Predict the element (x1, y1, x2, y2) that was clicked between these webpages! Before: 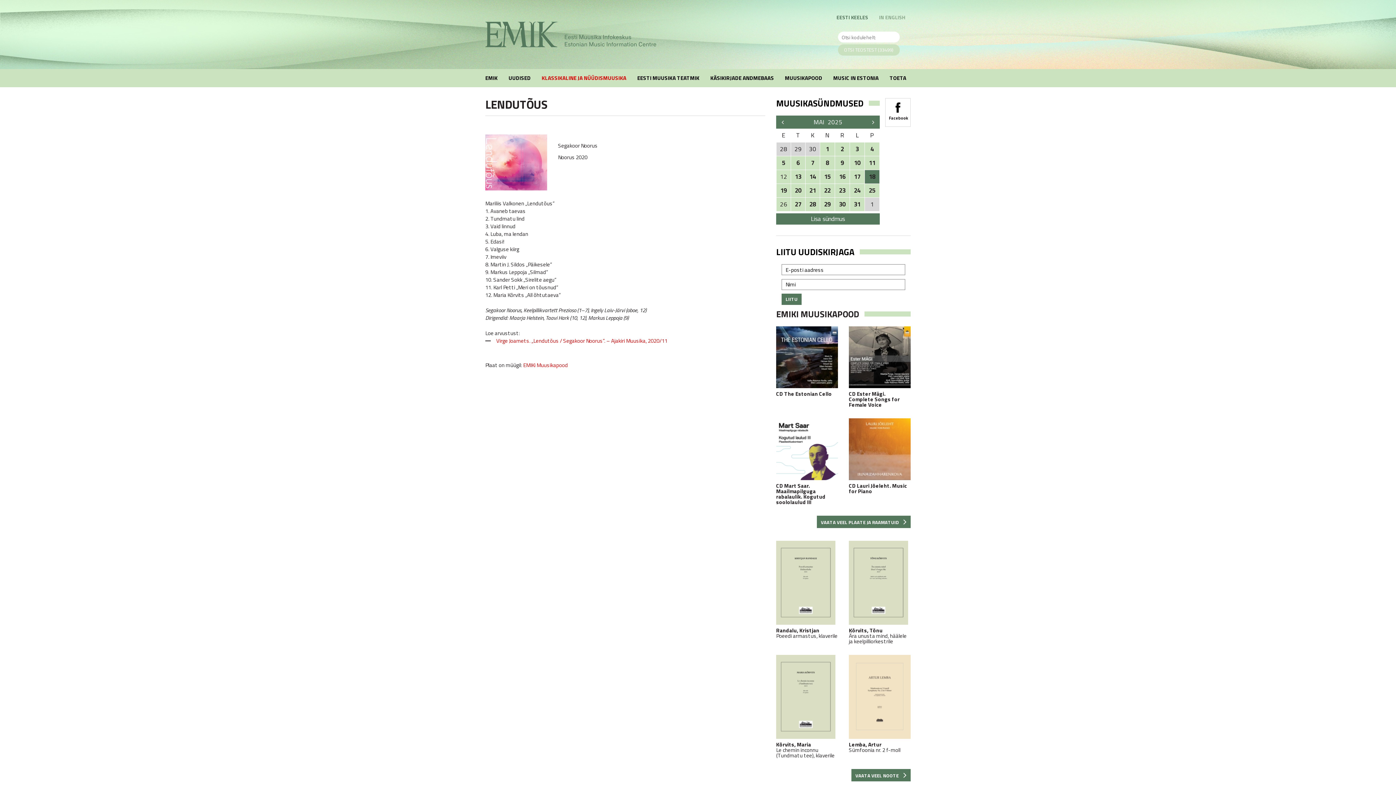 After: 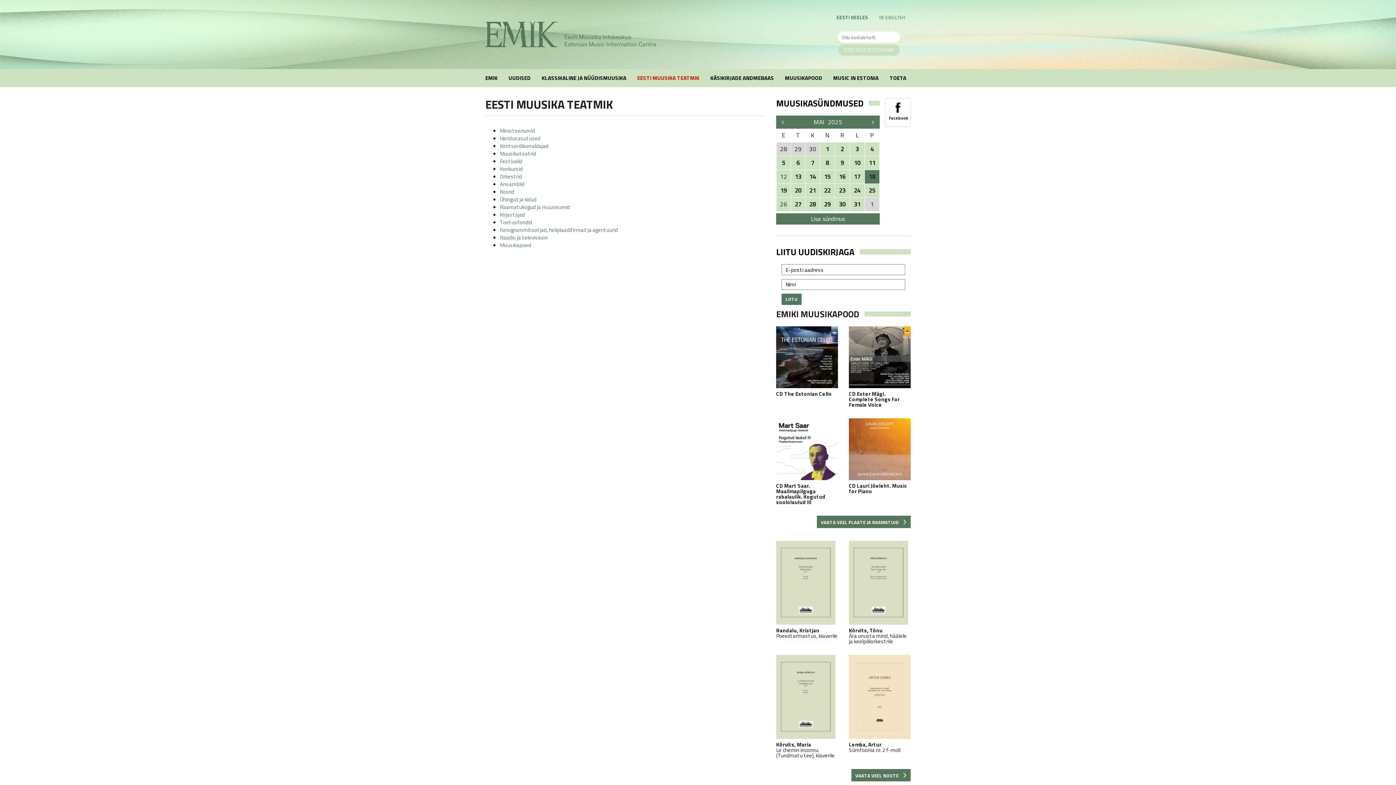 Action: label: EESTI MUUSIKA TEATMIK bbox: (632, 69, 705, 87)